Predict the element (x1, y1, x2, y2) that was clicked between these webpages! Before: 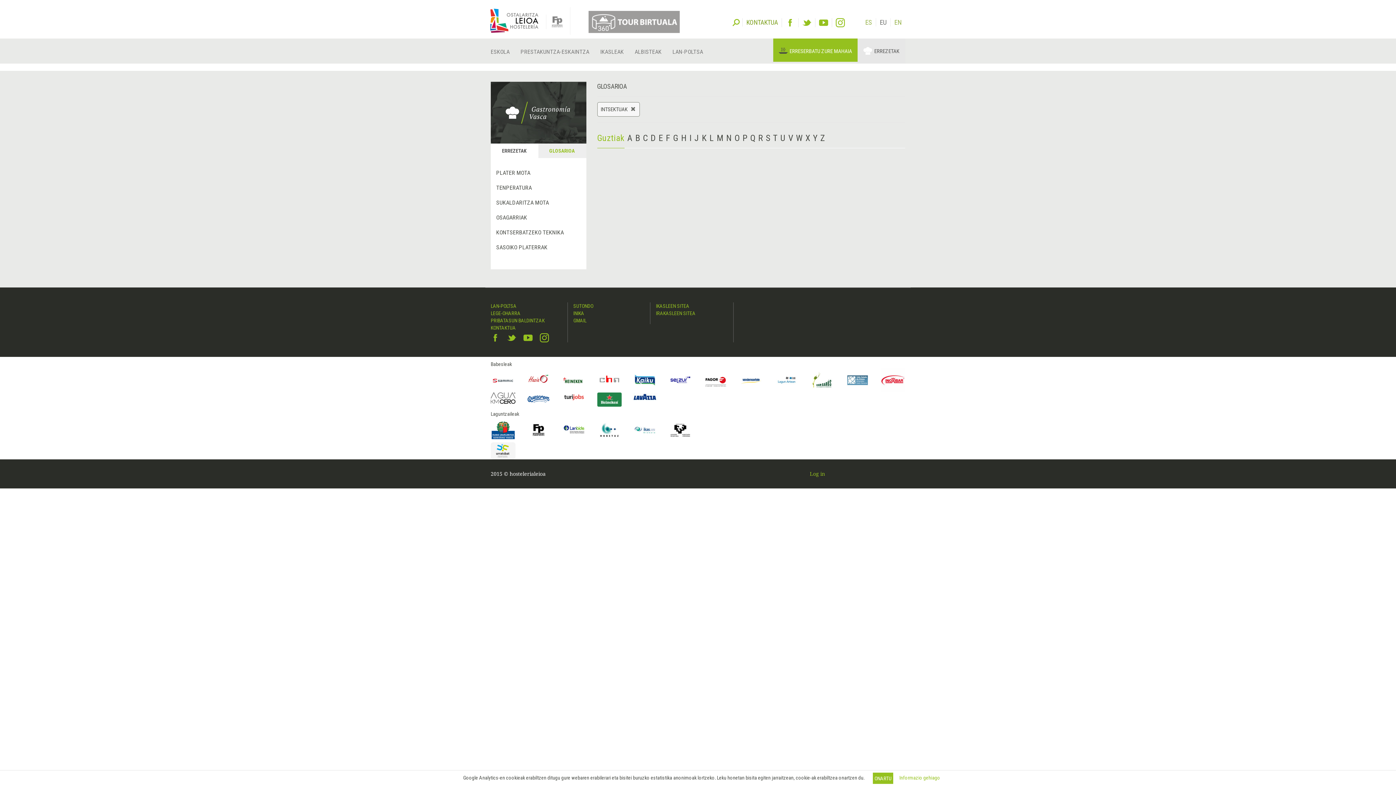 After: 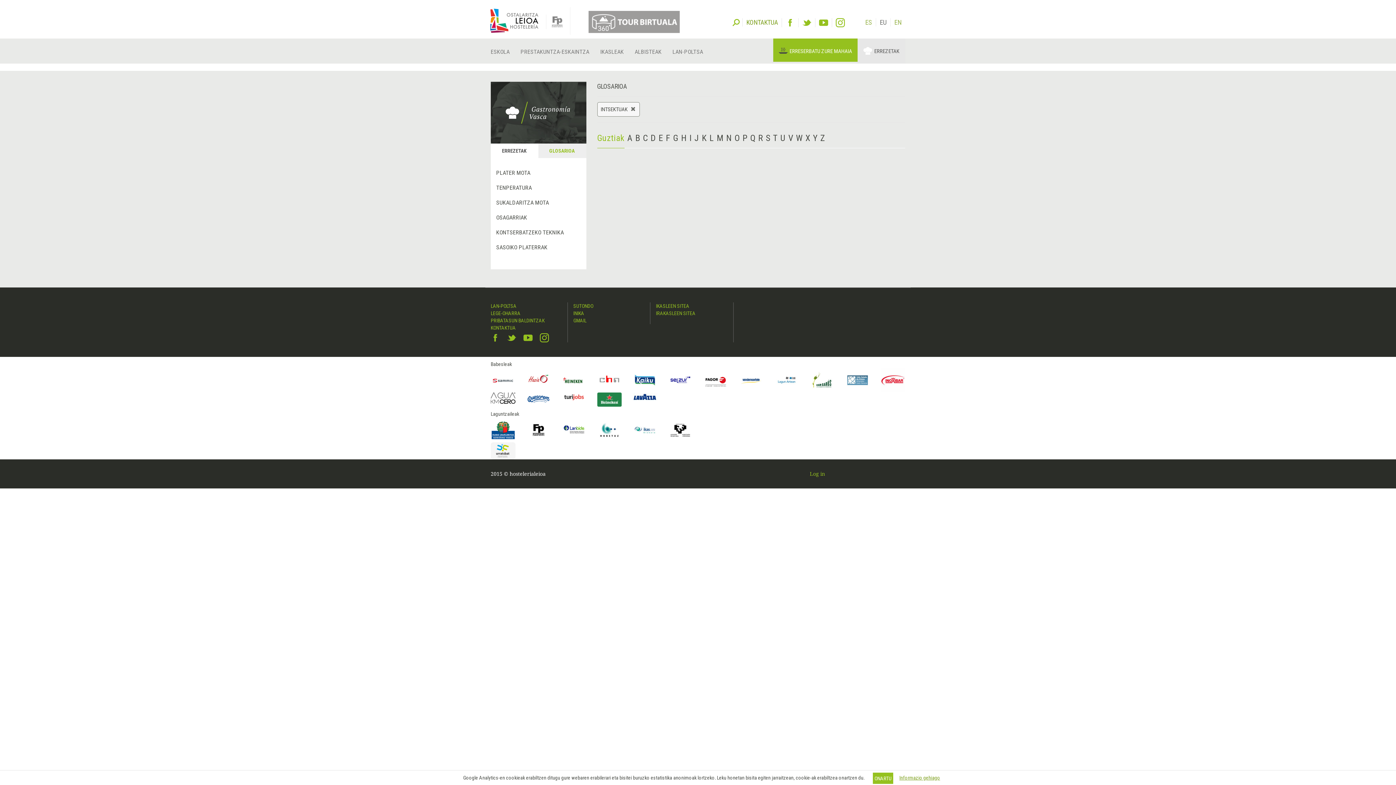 Action: label: Informazio gehiago bbox: (899, 775, 940, 781)